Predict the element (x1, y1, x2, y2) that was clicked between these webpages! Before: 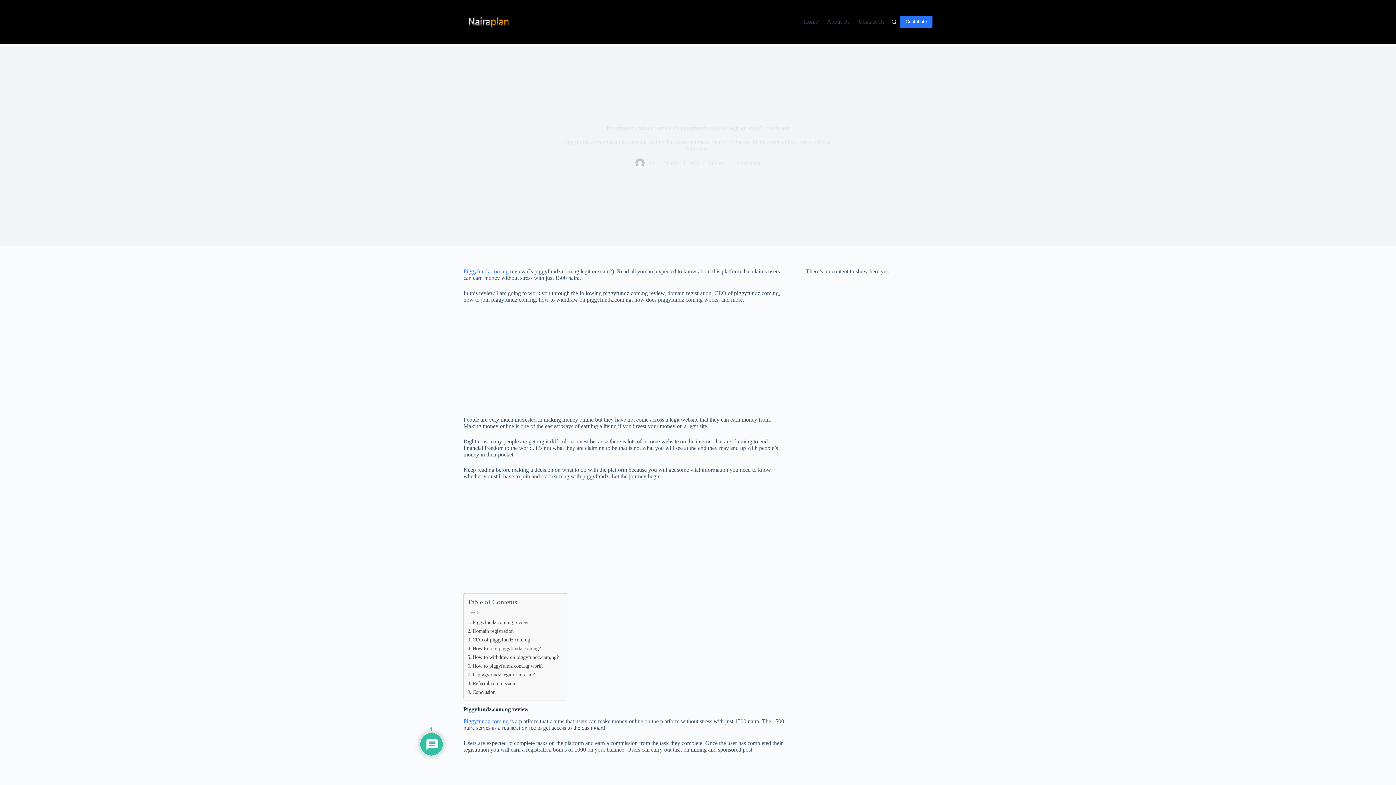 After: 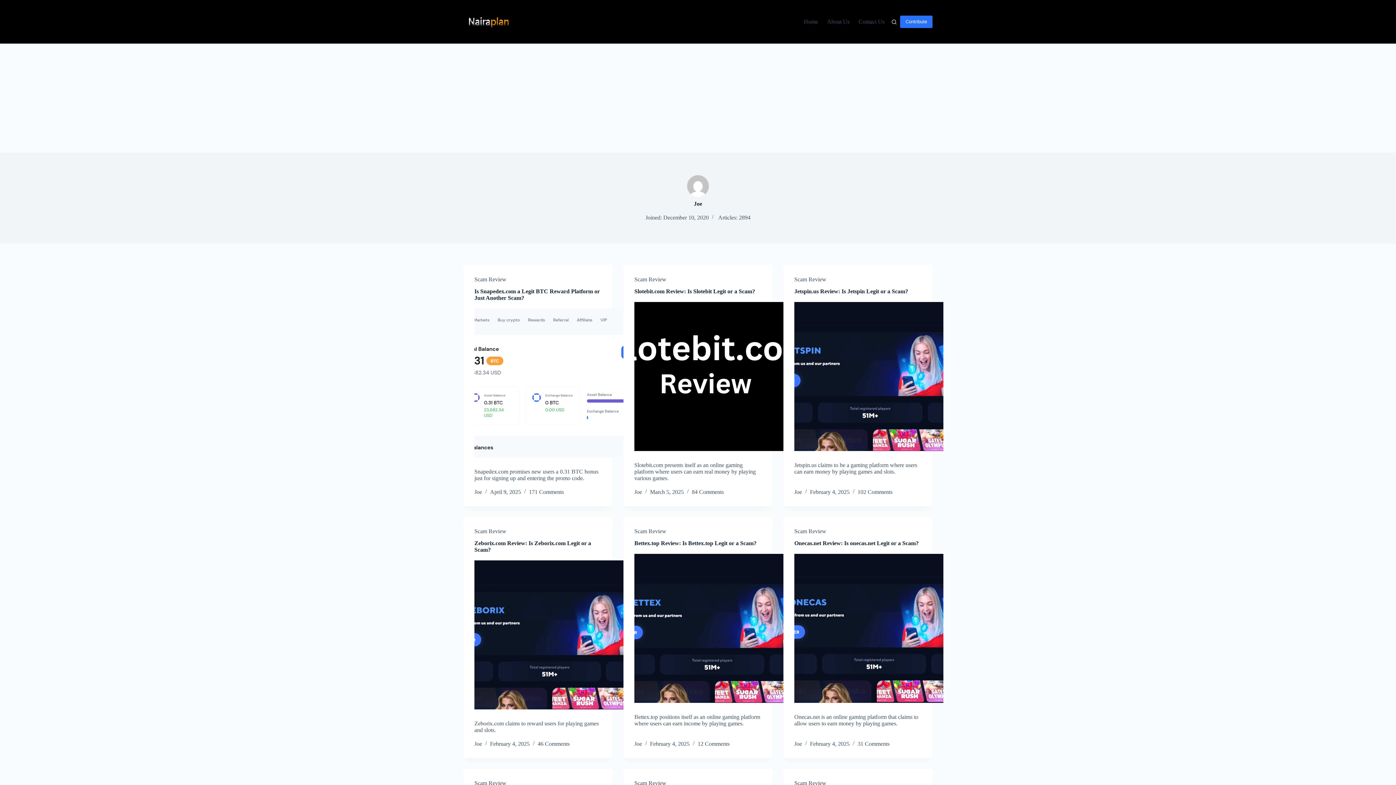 Action: bbox: (647, 159, 655, 166) label: Joe